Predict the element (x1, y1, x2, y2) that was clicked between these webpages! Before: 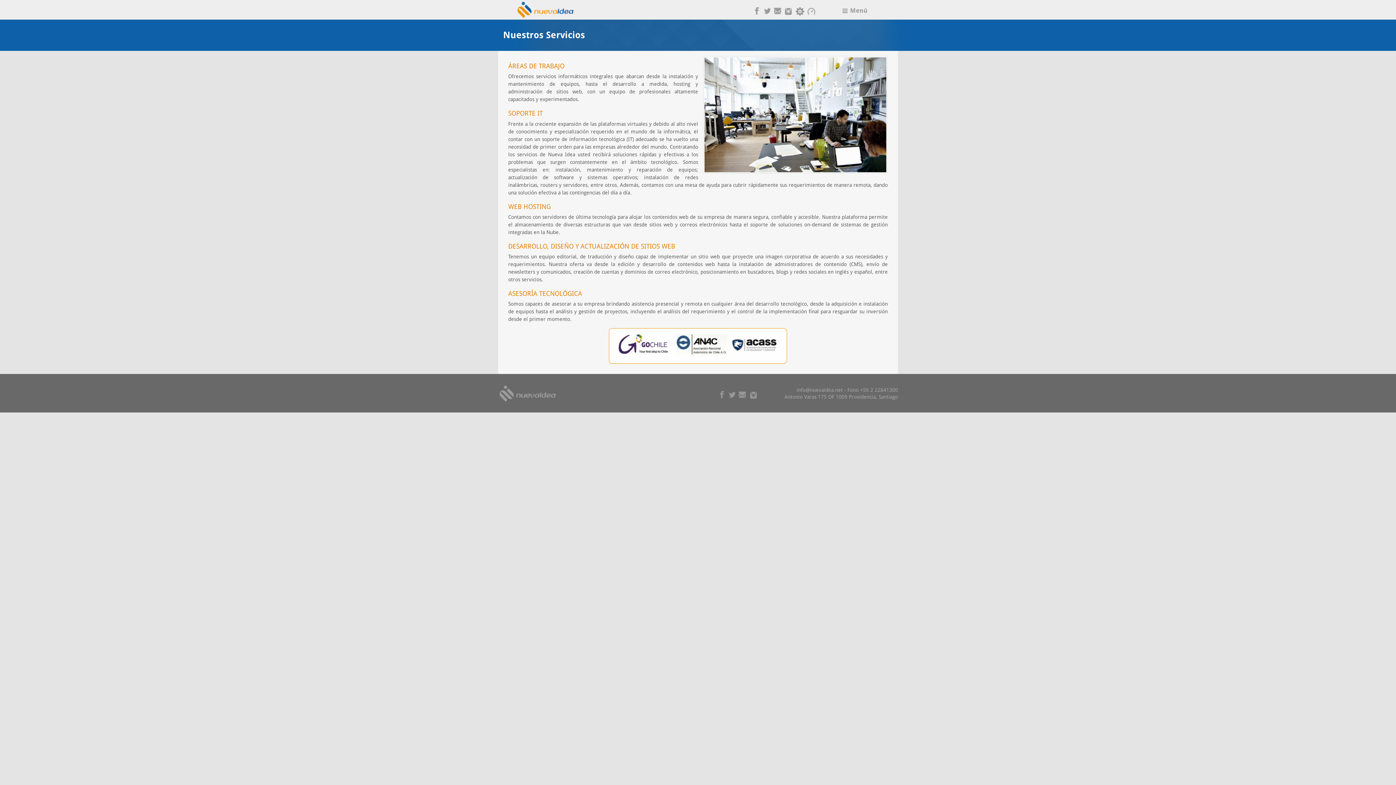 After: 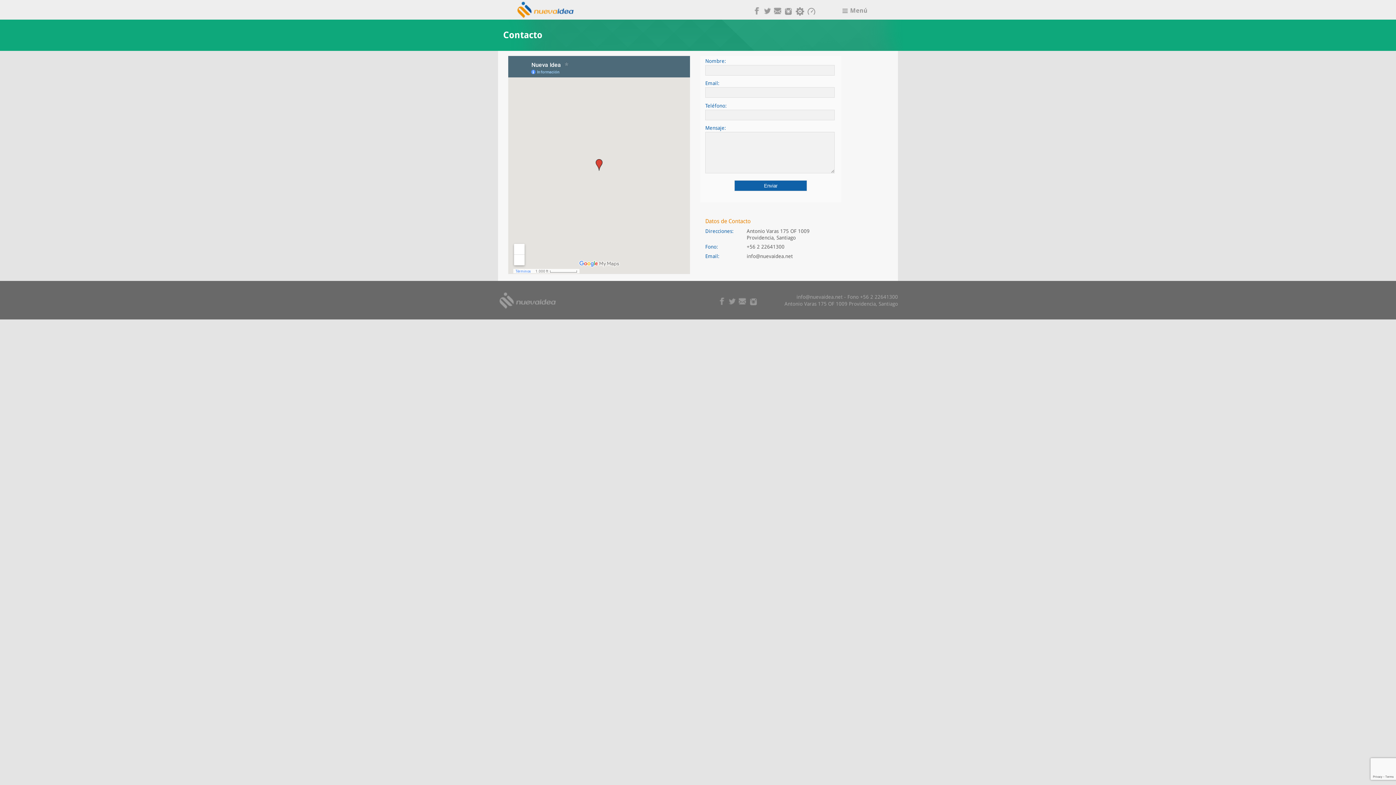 Action: bbox: (739, 391, 746, 397)